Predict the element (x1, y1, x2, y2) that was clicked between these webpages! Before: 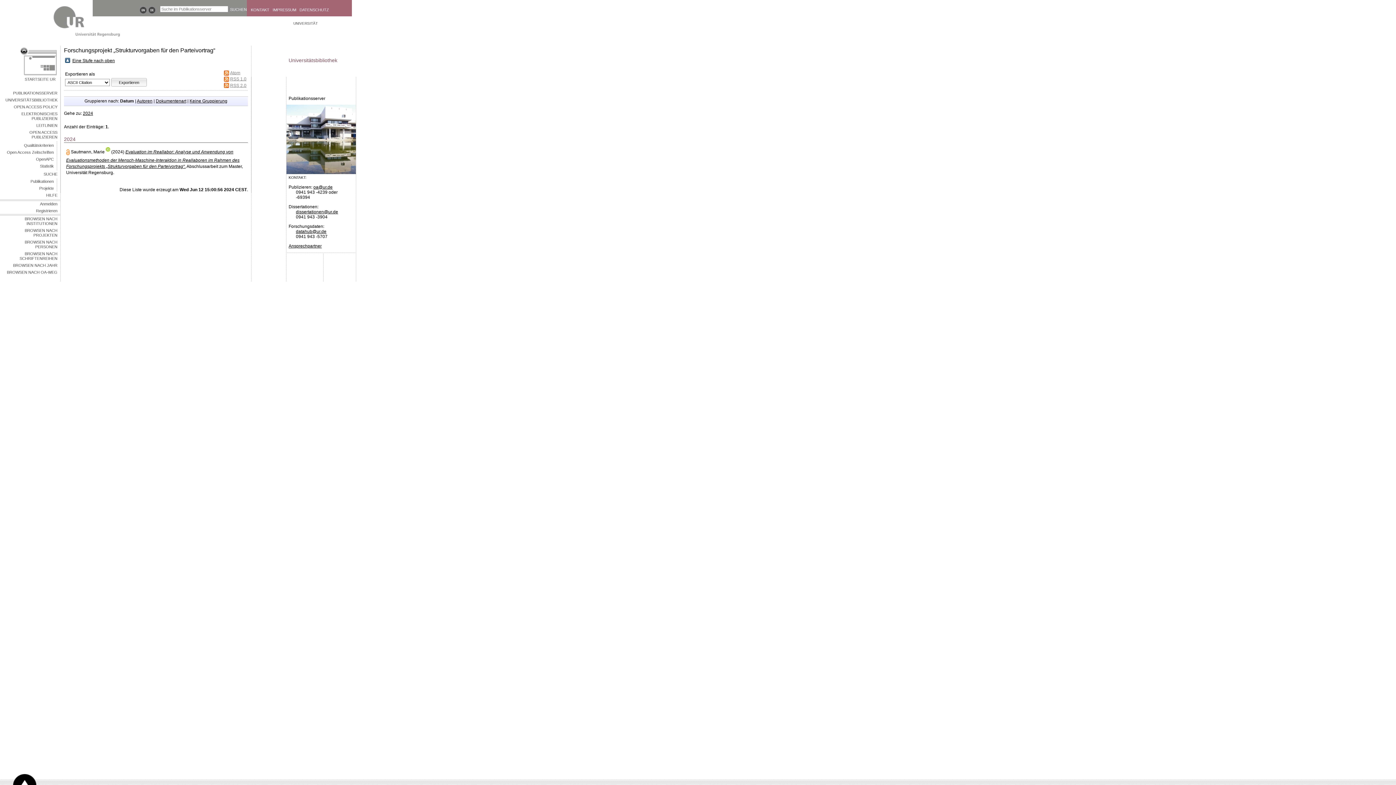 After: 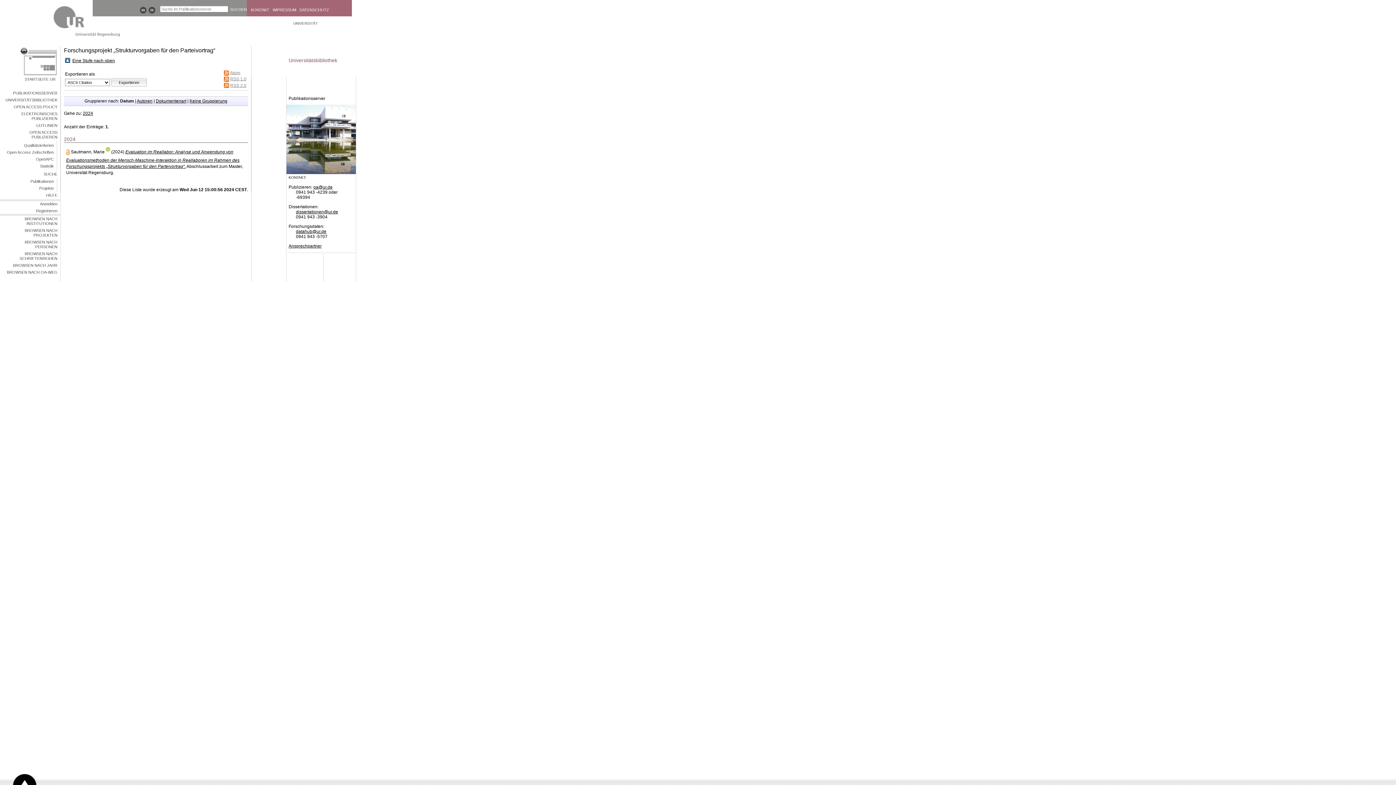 Action: bbox: (105, 149, 110, 154)